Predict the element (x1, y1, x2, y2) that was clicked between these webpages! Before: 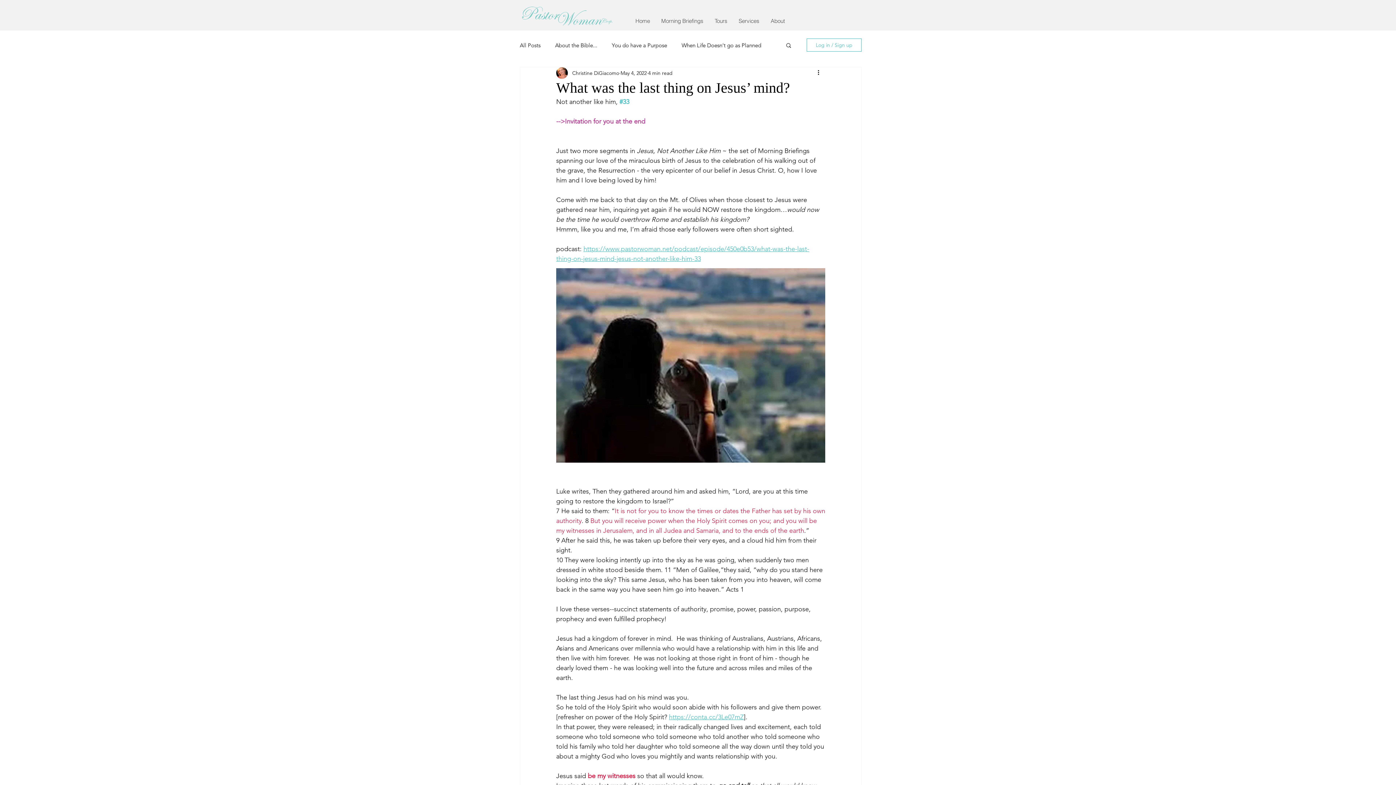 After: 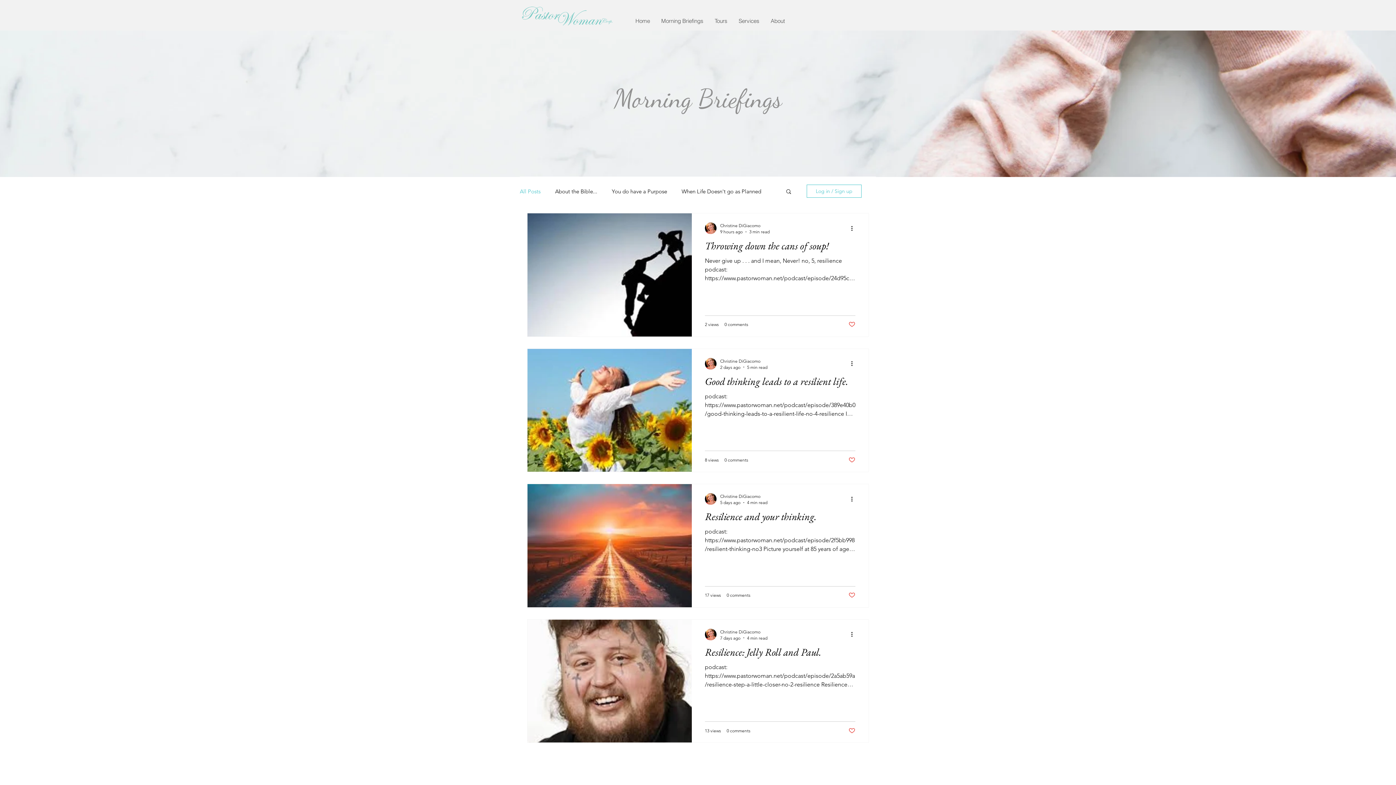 Action: label: All Posts bbox: (520, 41, 540, 48)